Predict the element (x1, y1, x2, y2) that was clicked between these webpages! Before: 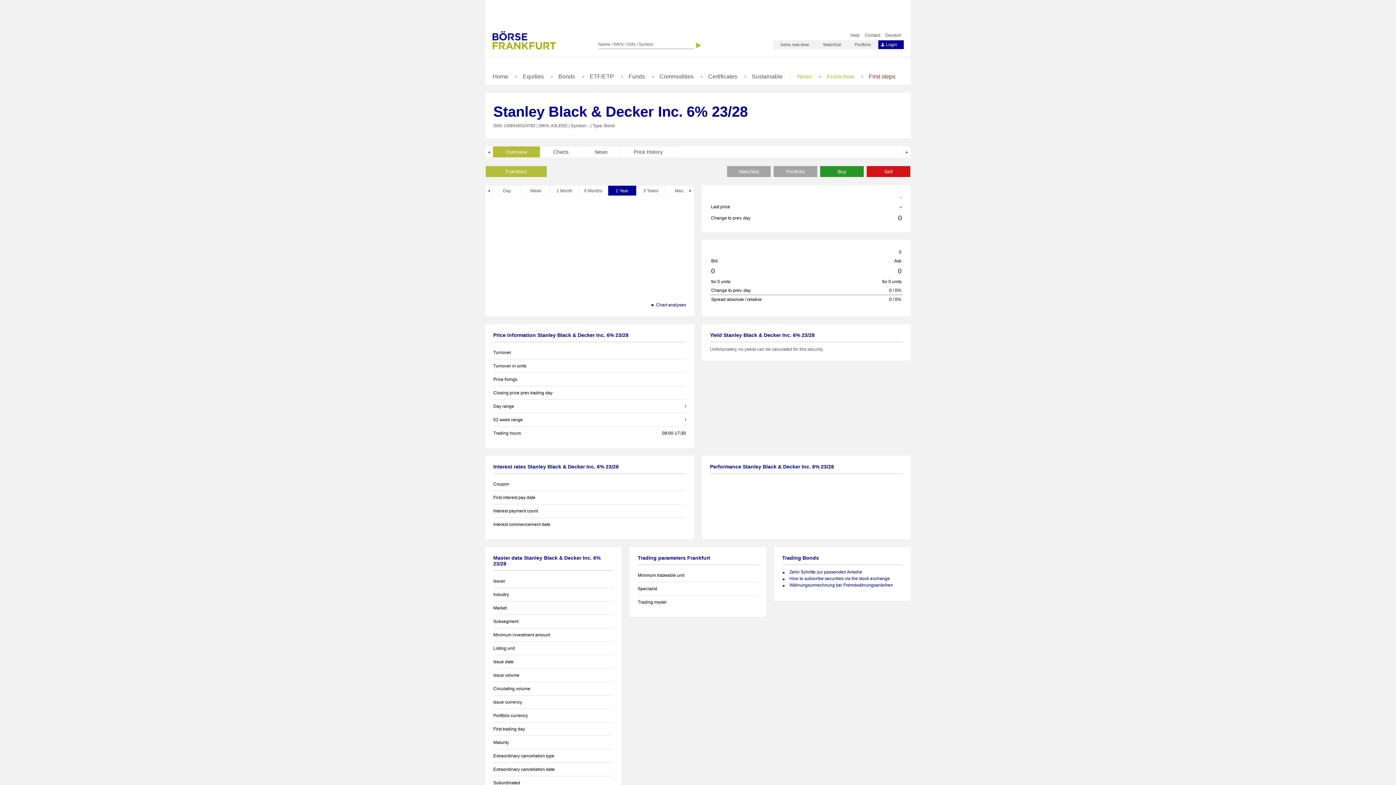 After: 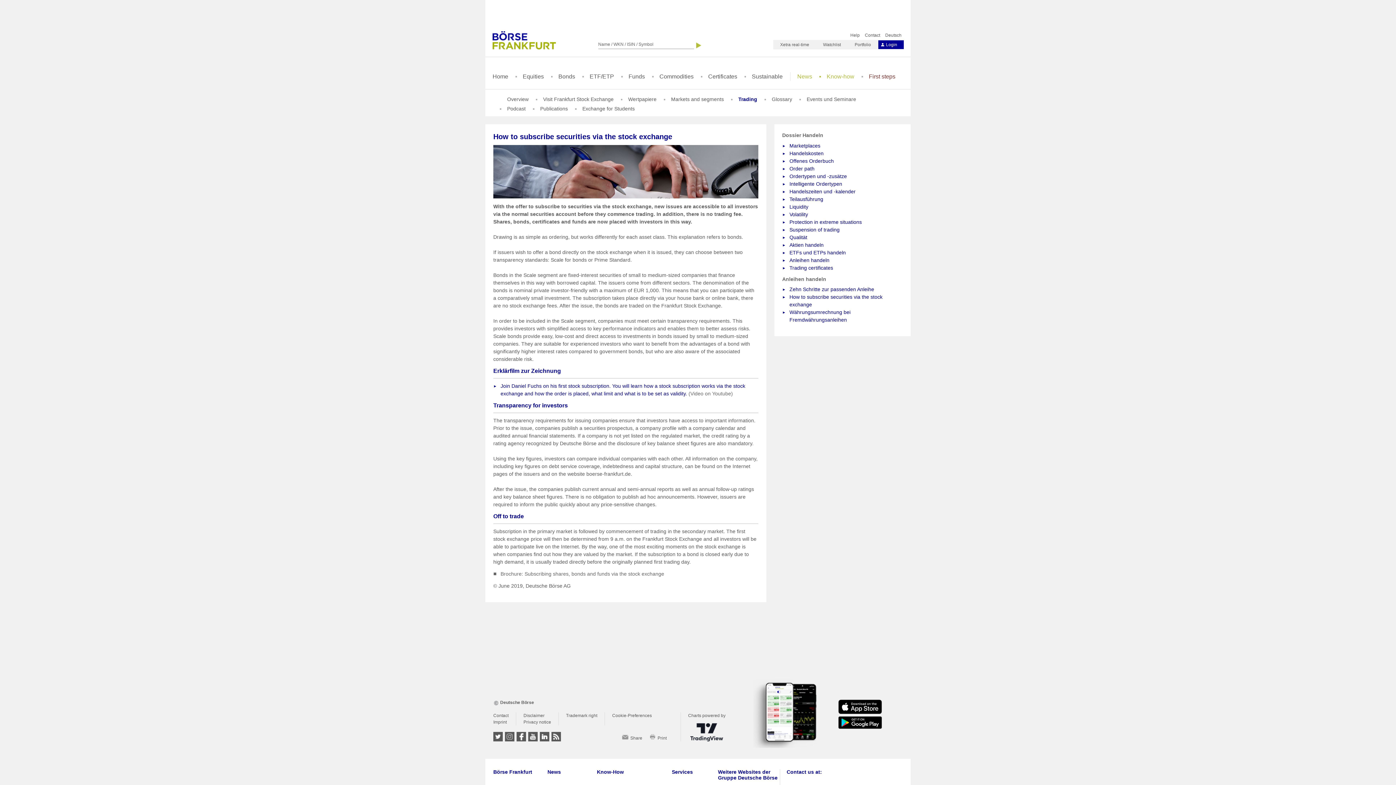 Action: bbox: (789, 576, 890, 581) label: How to subscribe securities via the stock exchange